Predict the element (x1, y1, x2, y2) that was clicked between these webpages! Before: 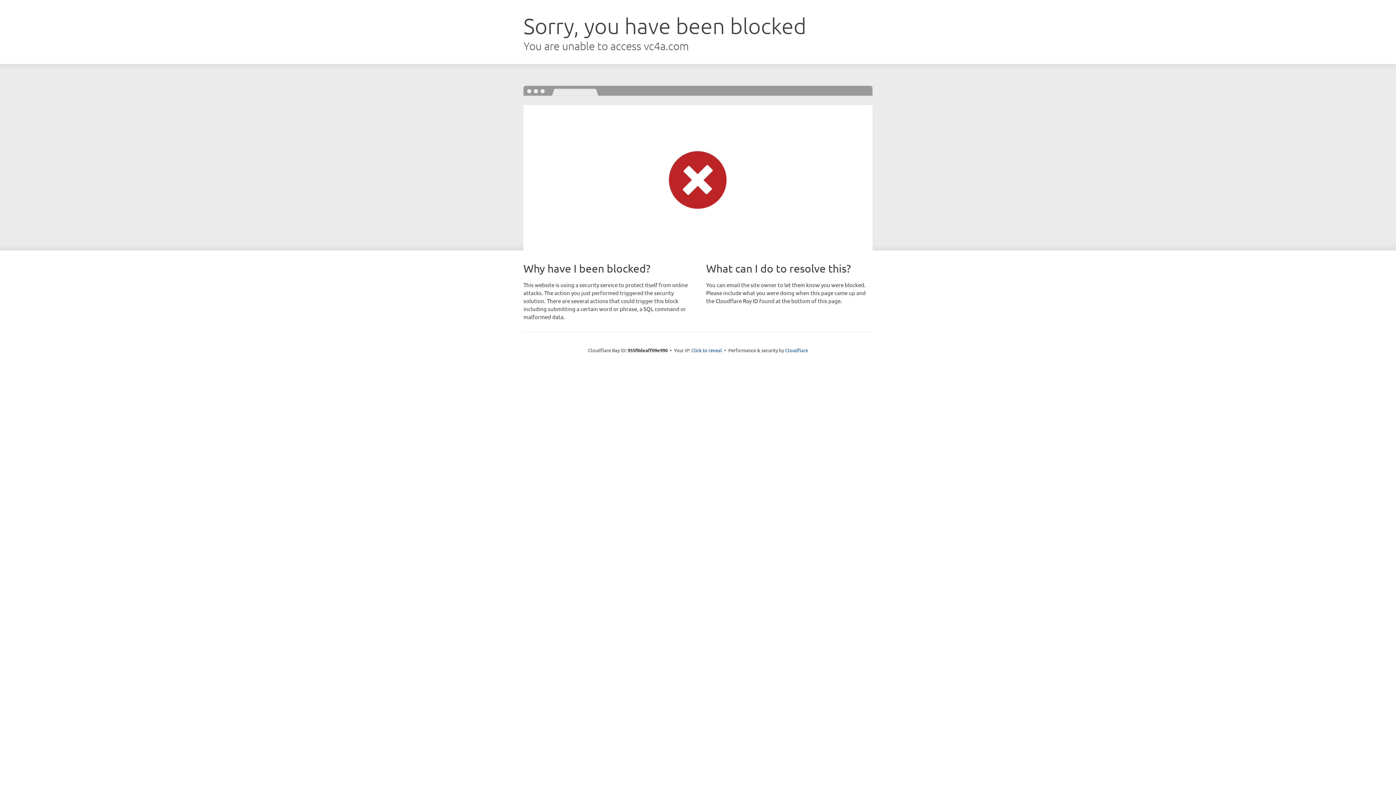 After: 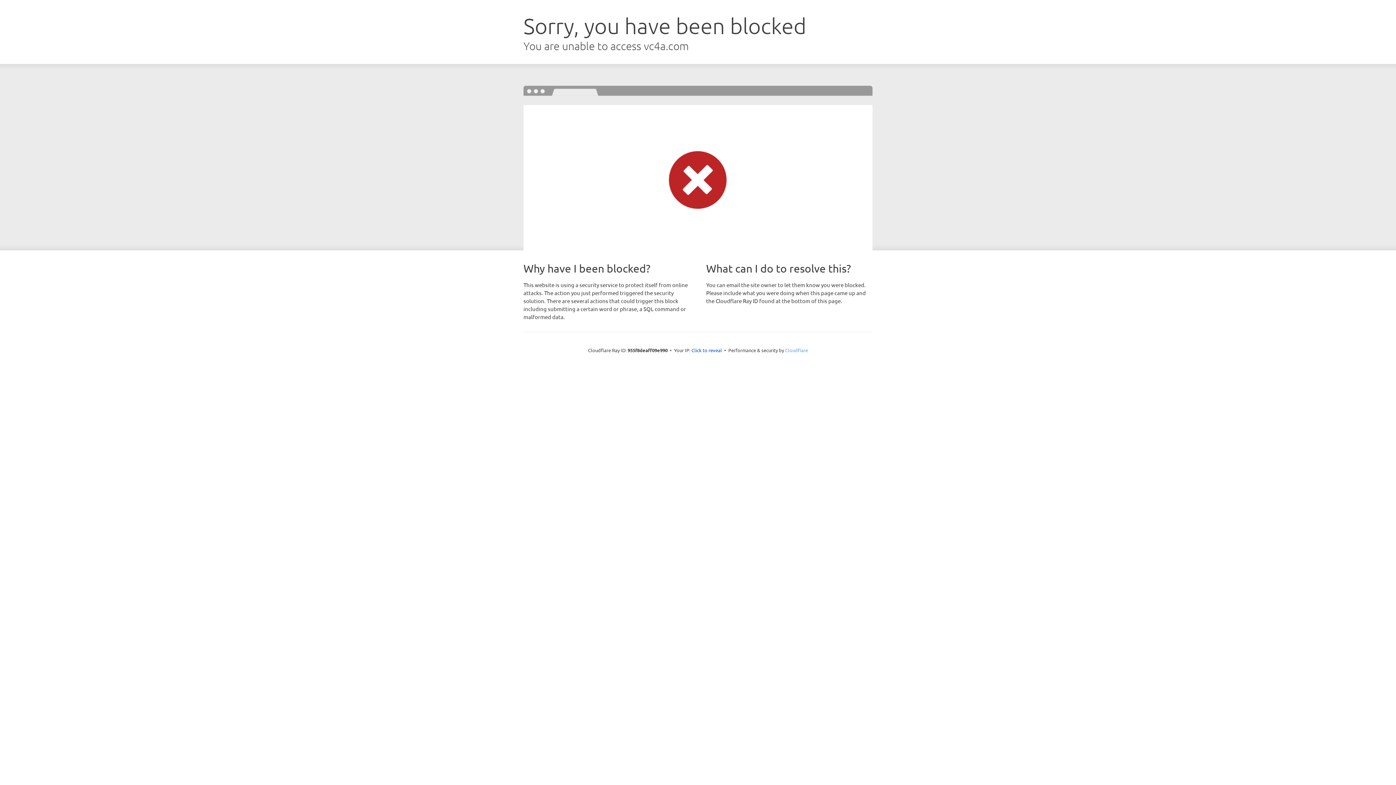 Action: bbox: (785, 347, 808, 353) label: Cloudflare